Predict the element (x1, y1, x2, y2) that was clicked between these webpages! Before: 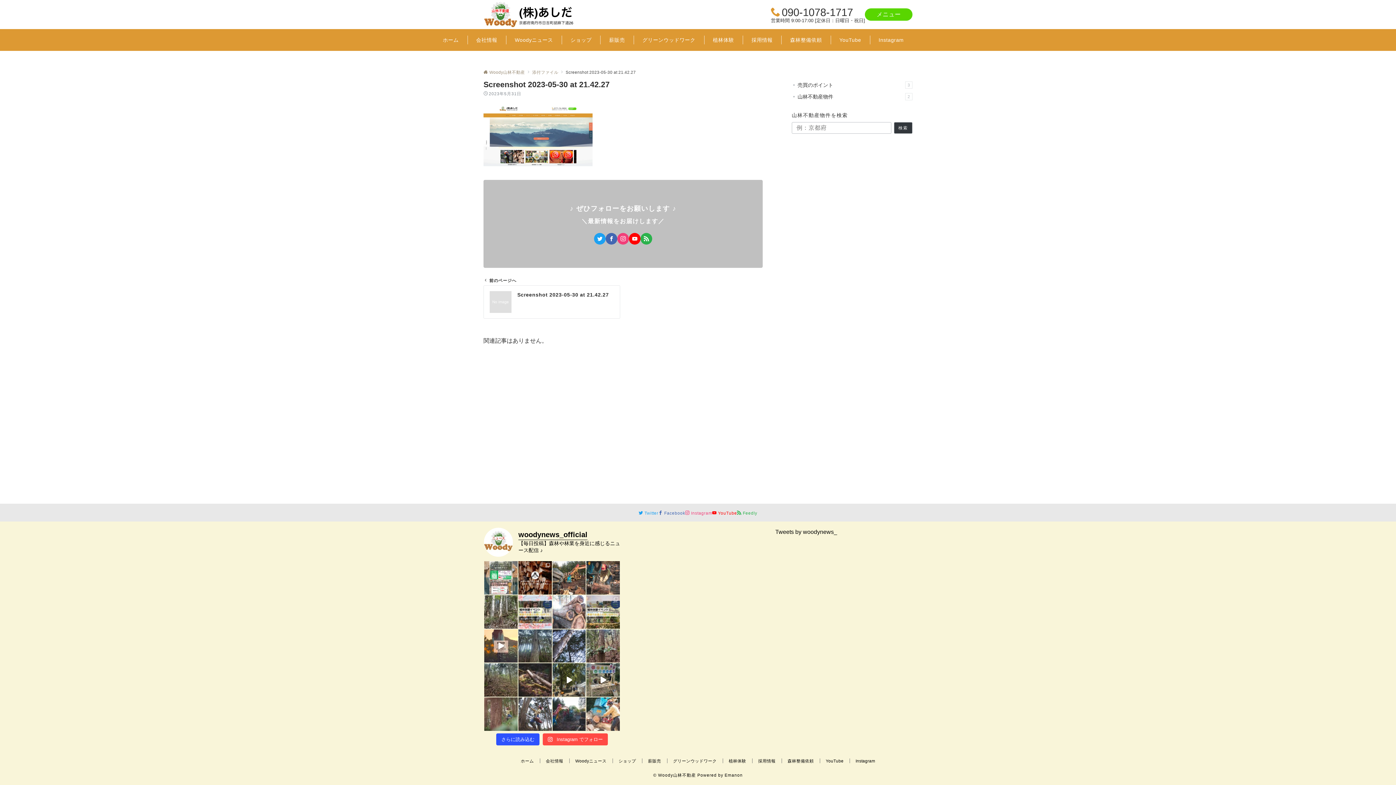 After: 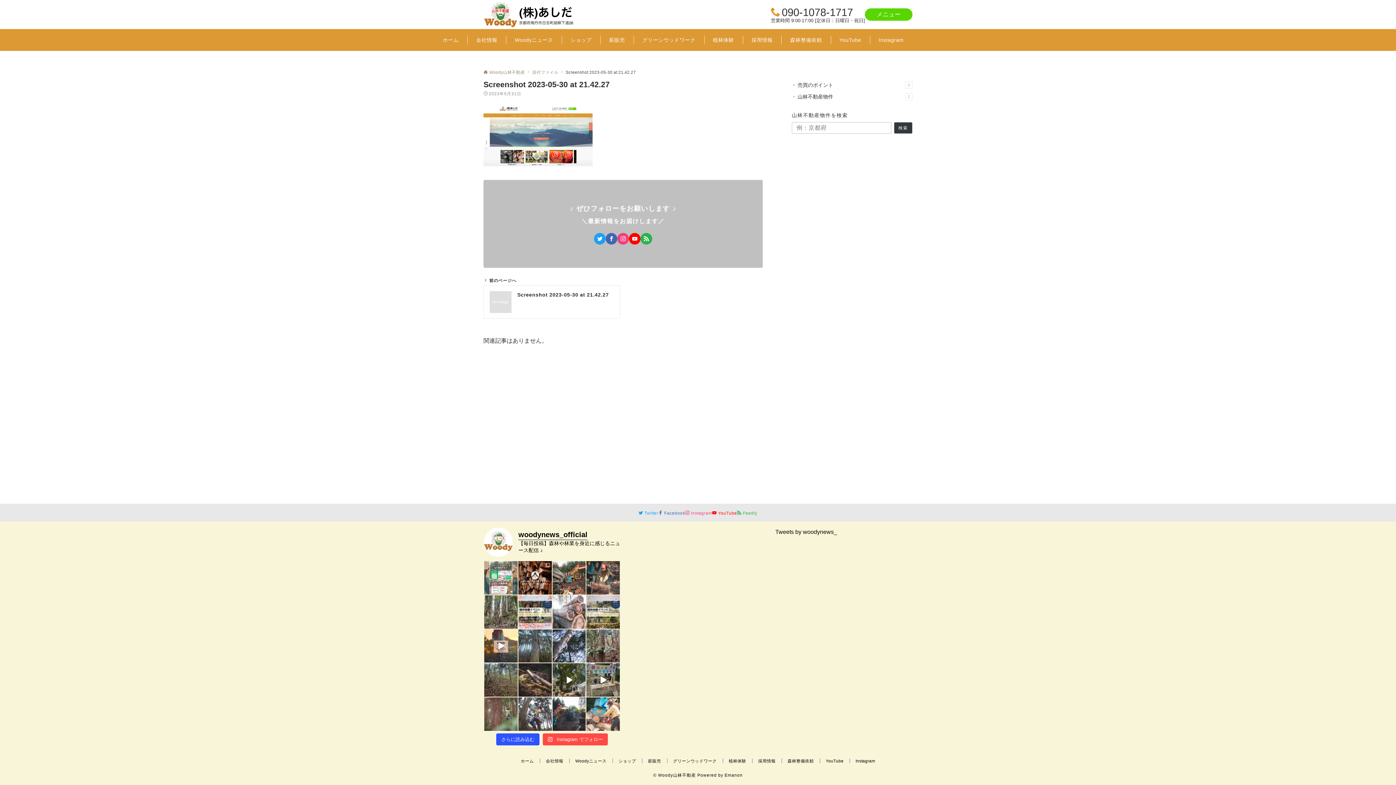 Action: label: 090-1078-1717 bbox: (781, 6, 853, 18)